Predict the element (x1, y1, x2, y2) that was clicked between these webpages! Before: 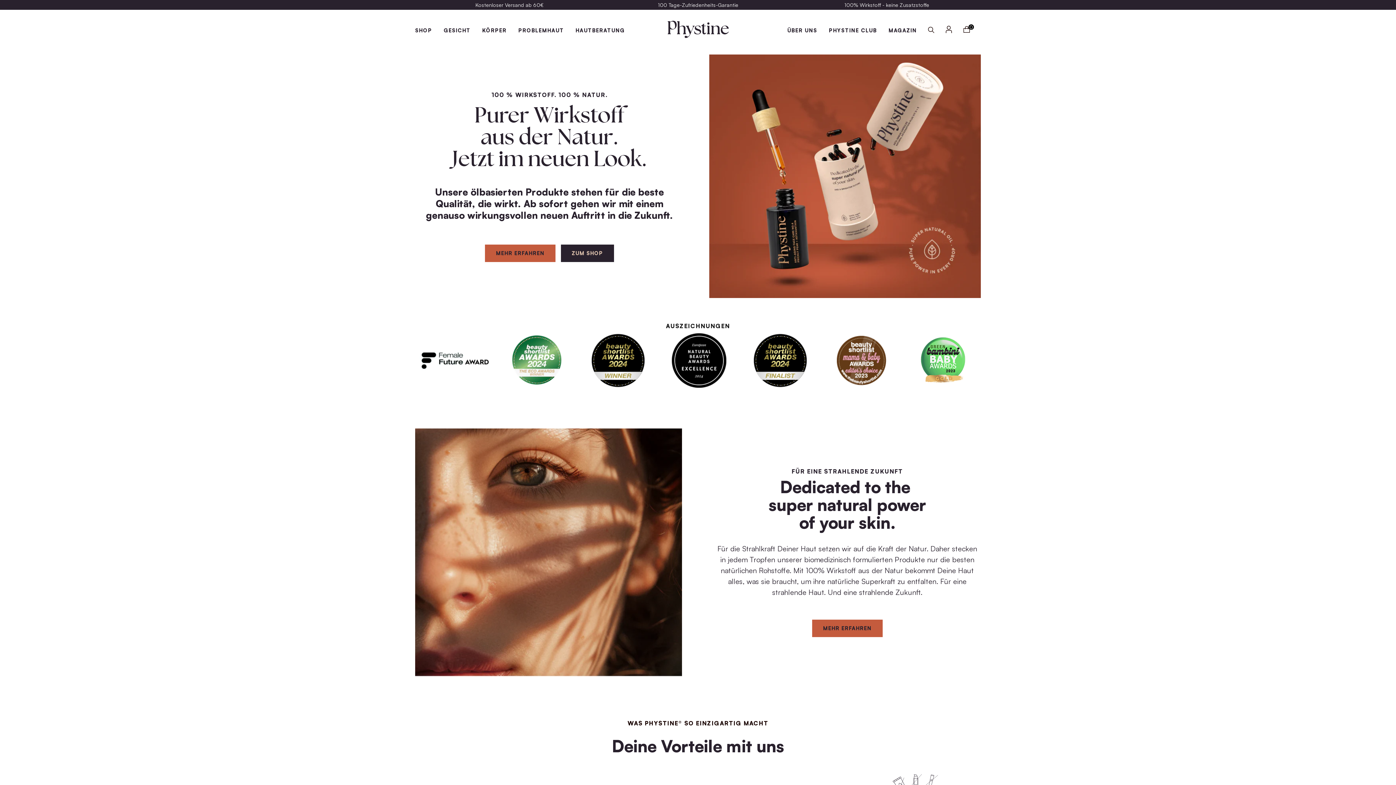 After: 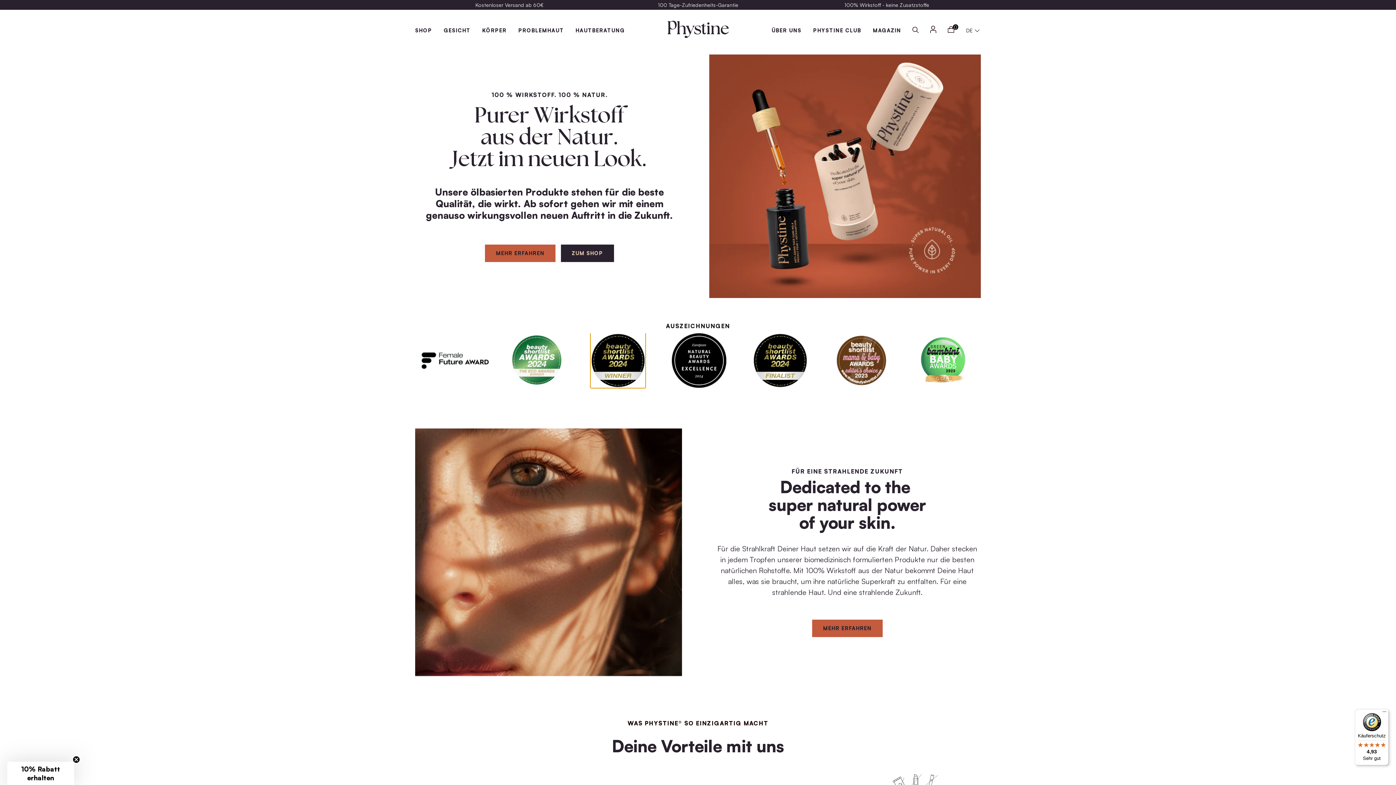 Action: bbox: (590, 333, 645, 388)